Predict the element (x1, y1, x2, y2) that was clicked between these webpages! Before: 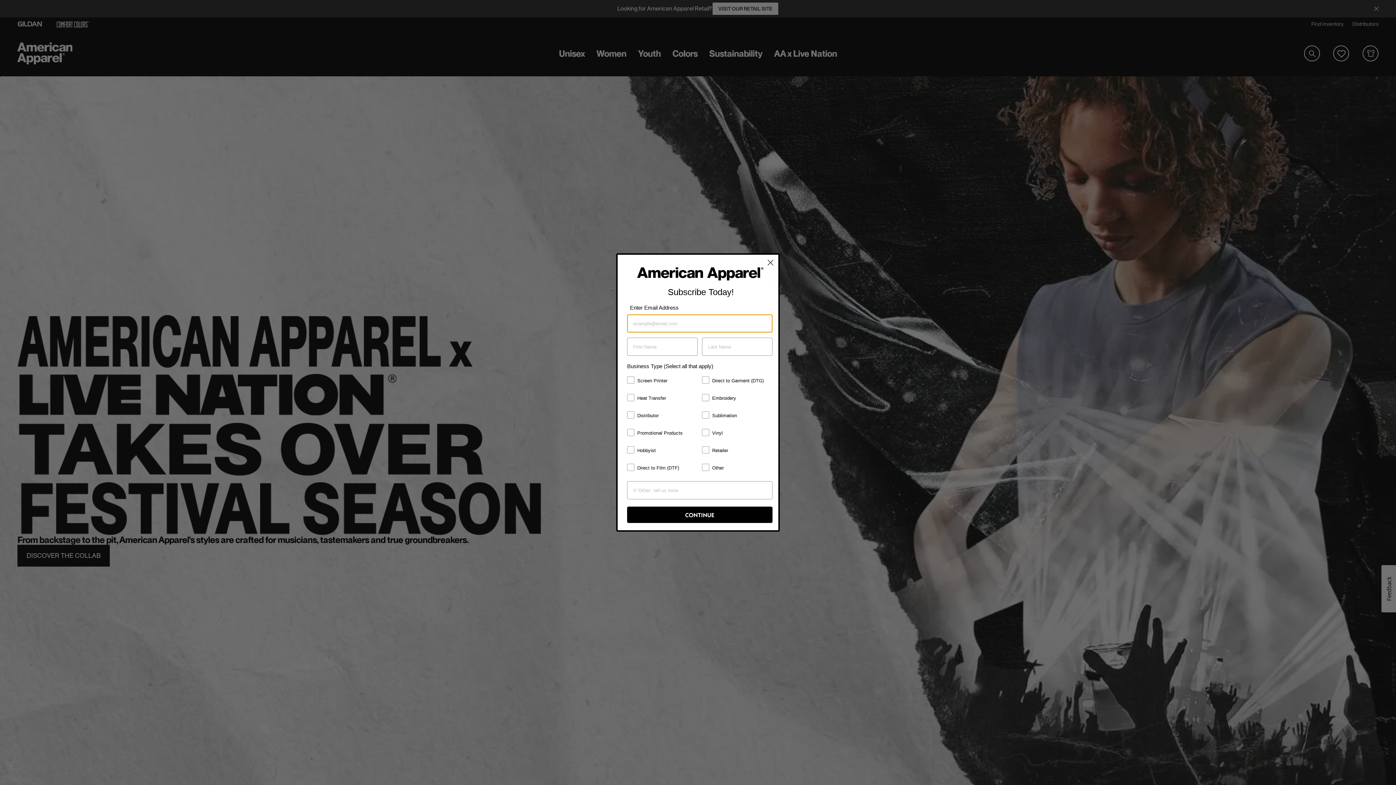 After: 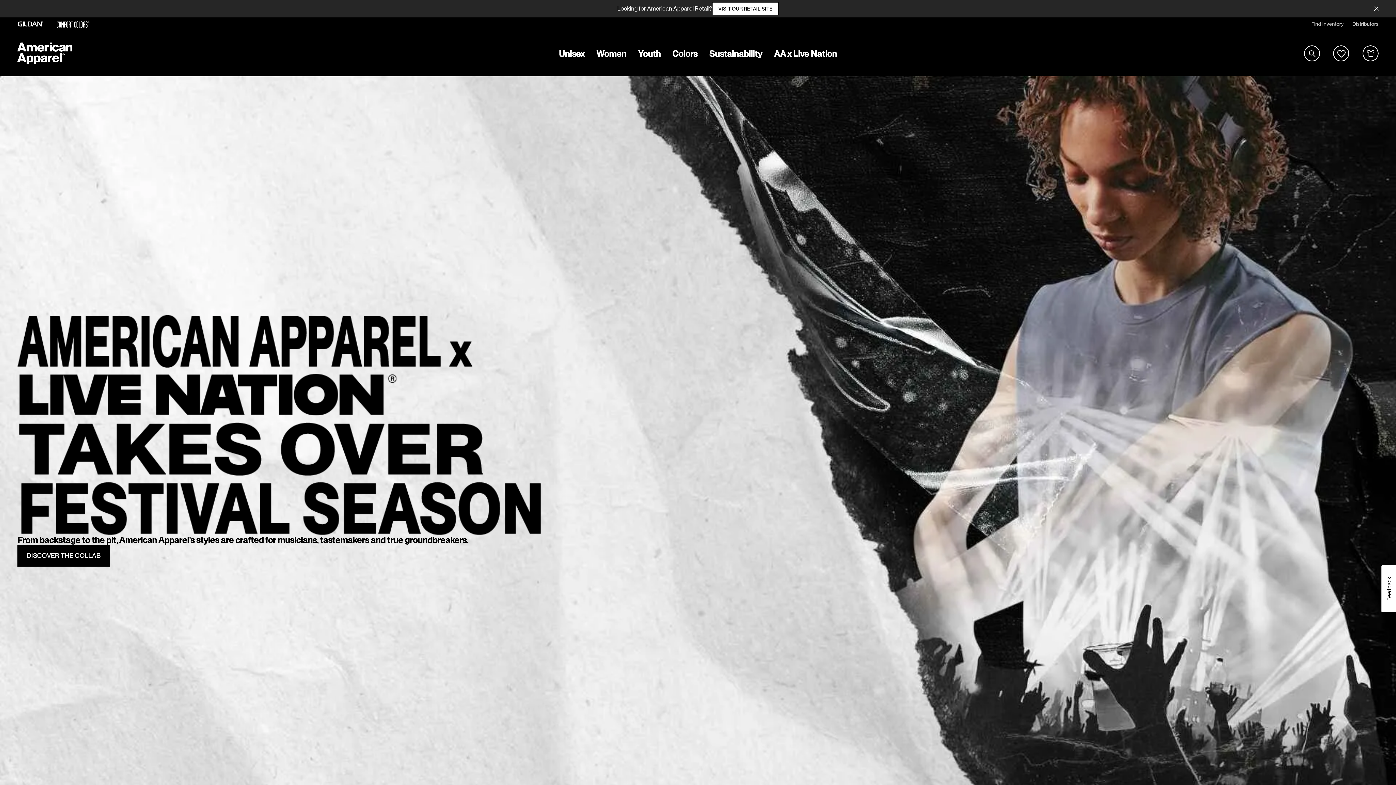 Action: label: Close dialog bbox: (764, 256, 777, 268)